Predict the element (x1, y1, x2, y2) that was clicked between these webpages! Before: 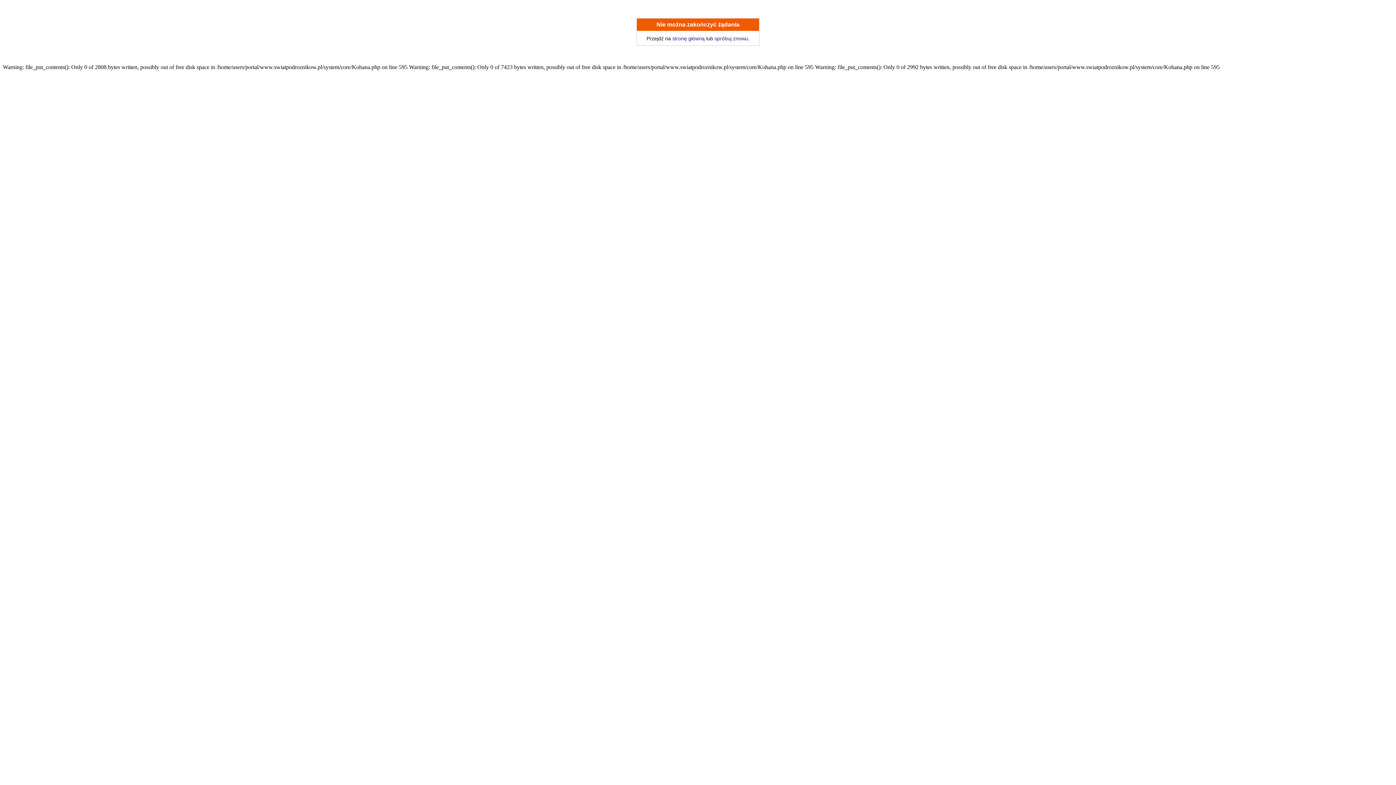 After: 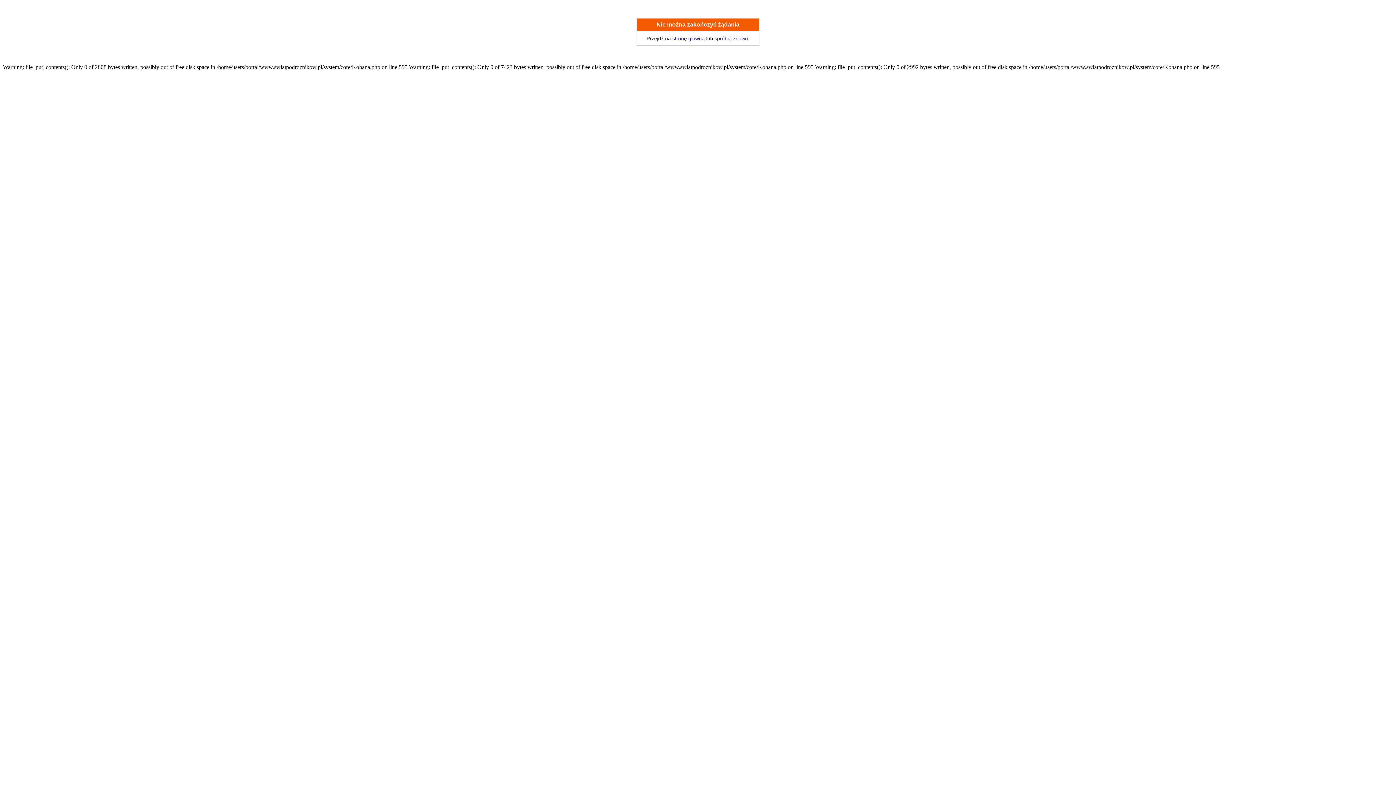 Action: label: stronę główną bbox: (672, 35, 704, 41)